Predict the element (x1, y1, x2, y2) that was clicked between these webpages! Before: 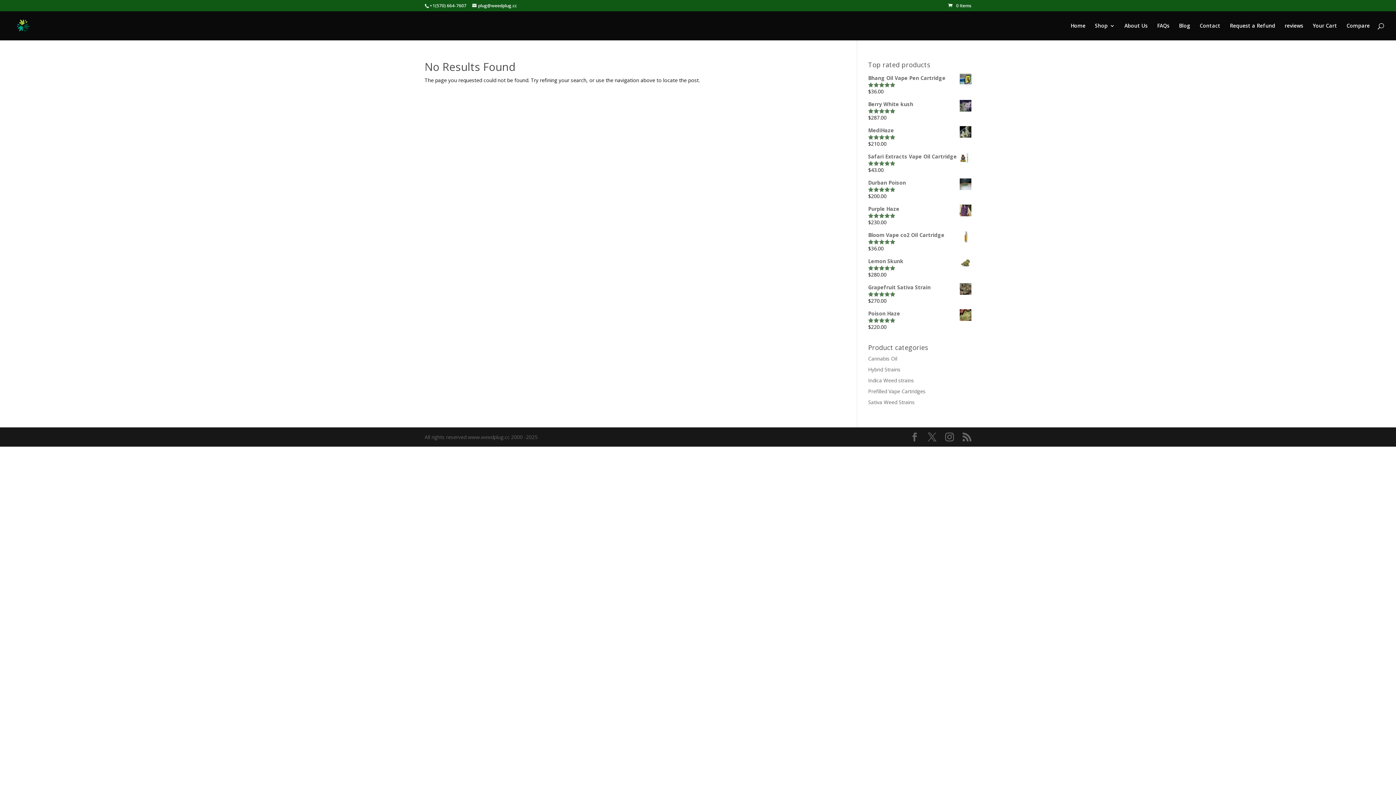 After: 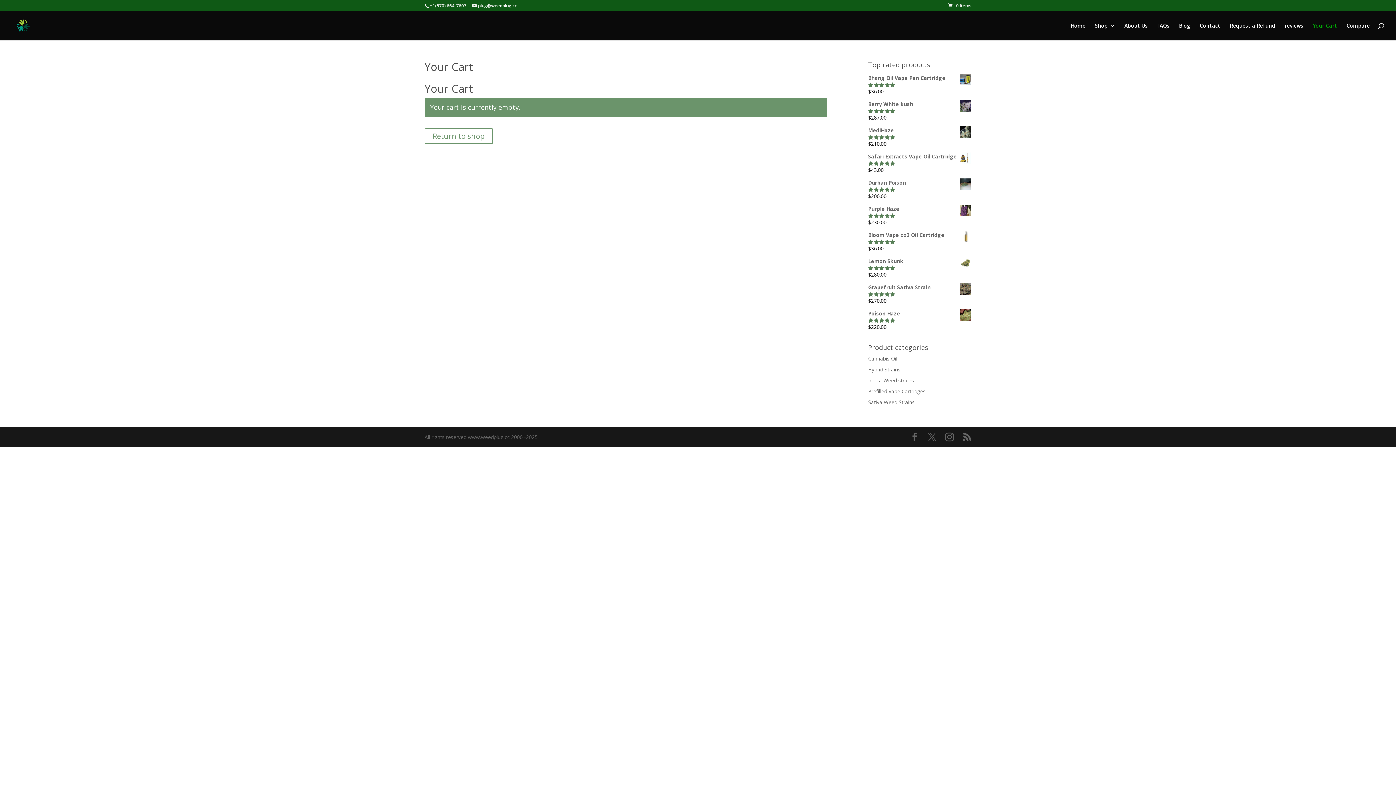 Action: bbox: (1313, 23, 1337, 40) label: Your Cart